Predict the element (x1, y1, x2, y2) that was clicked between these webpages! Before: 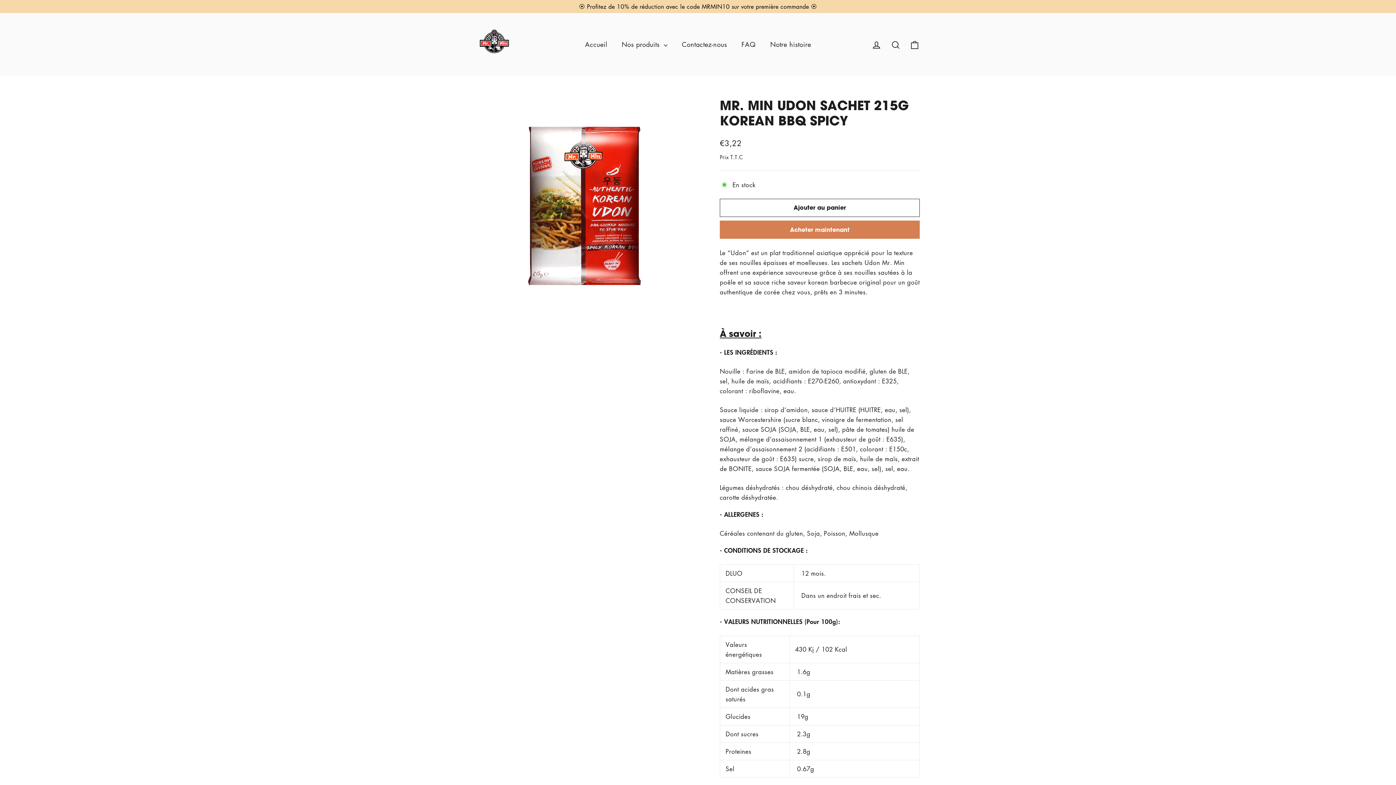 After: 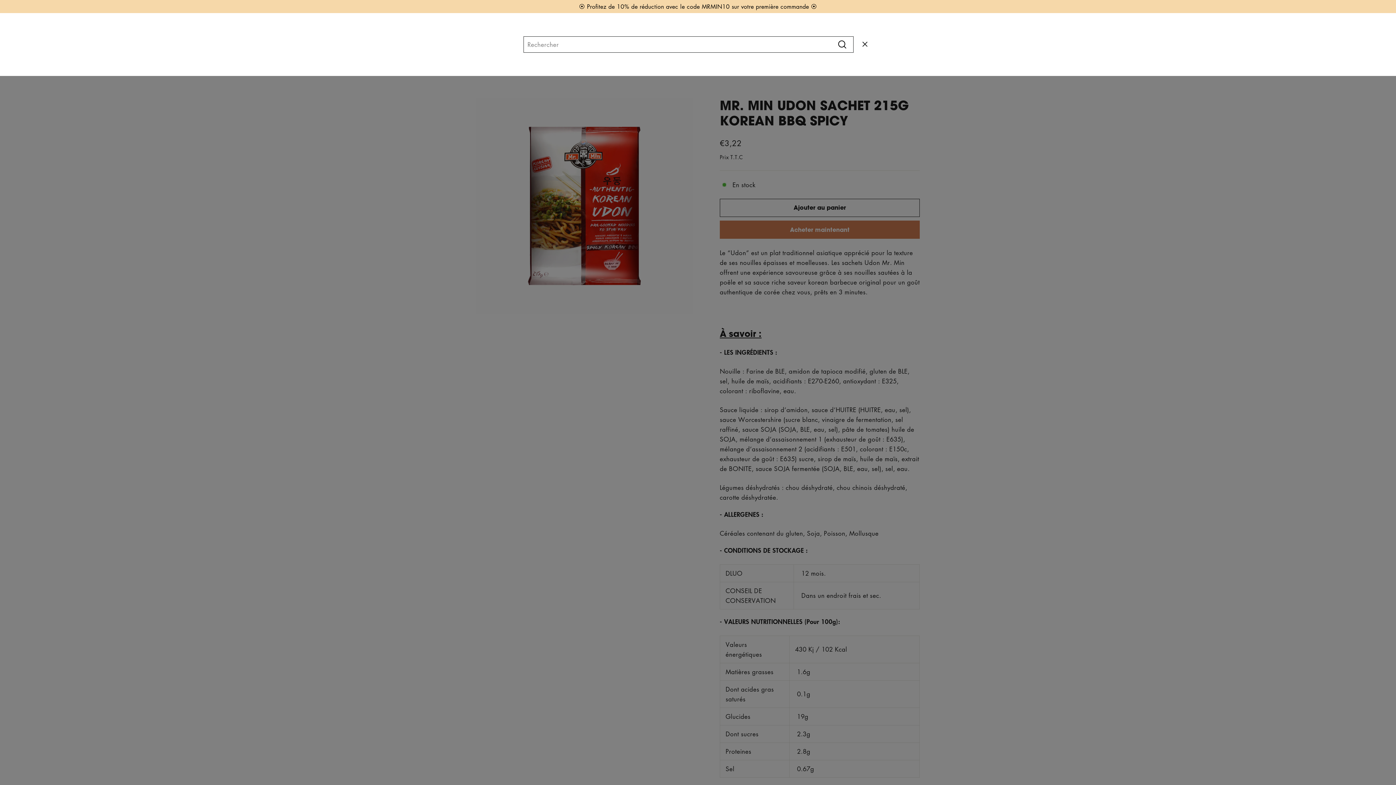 Action: bbox: (886, 35, 905, 53) label: Rechercher